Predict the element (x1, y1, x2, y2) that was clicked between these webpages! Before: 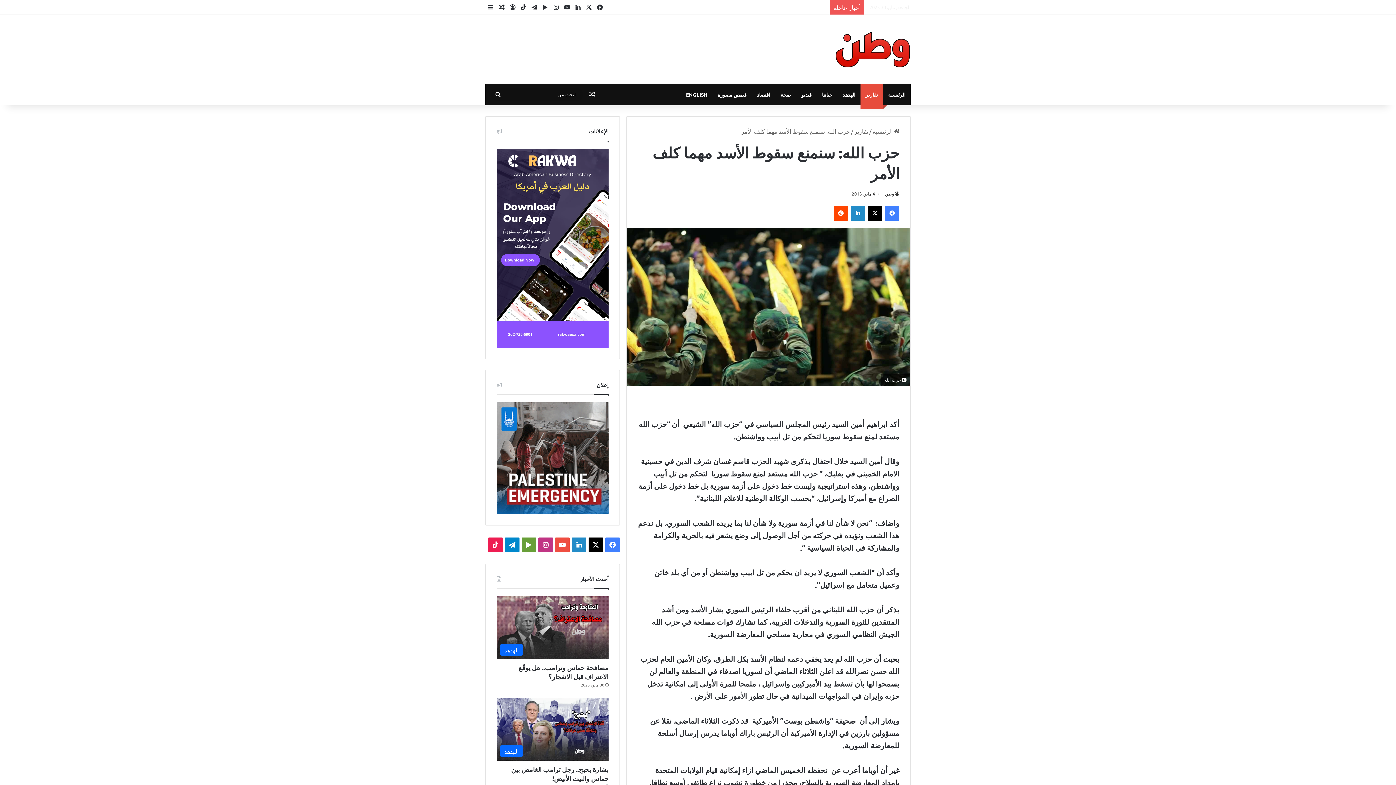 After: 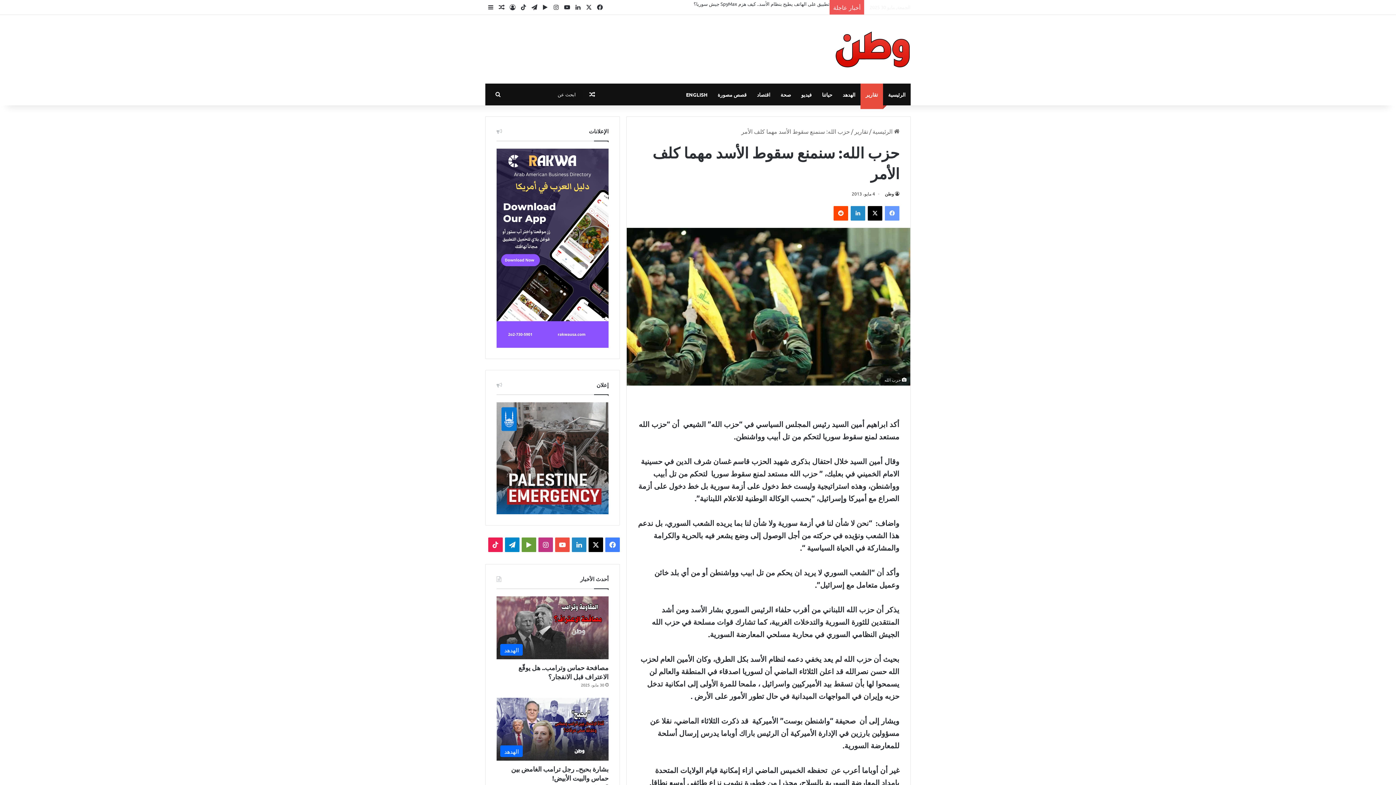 Action: label: فيسبوك bbox: (885, 206, 899, 220)